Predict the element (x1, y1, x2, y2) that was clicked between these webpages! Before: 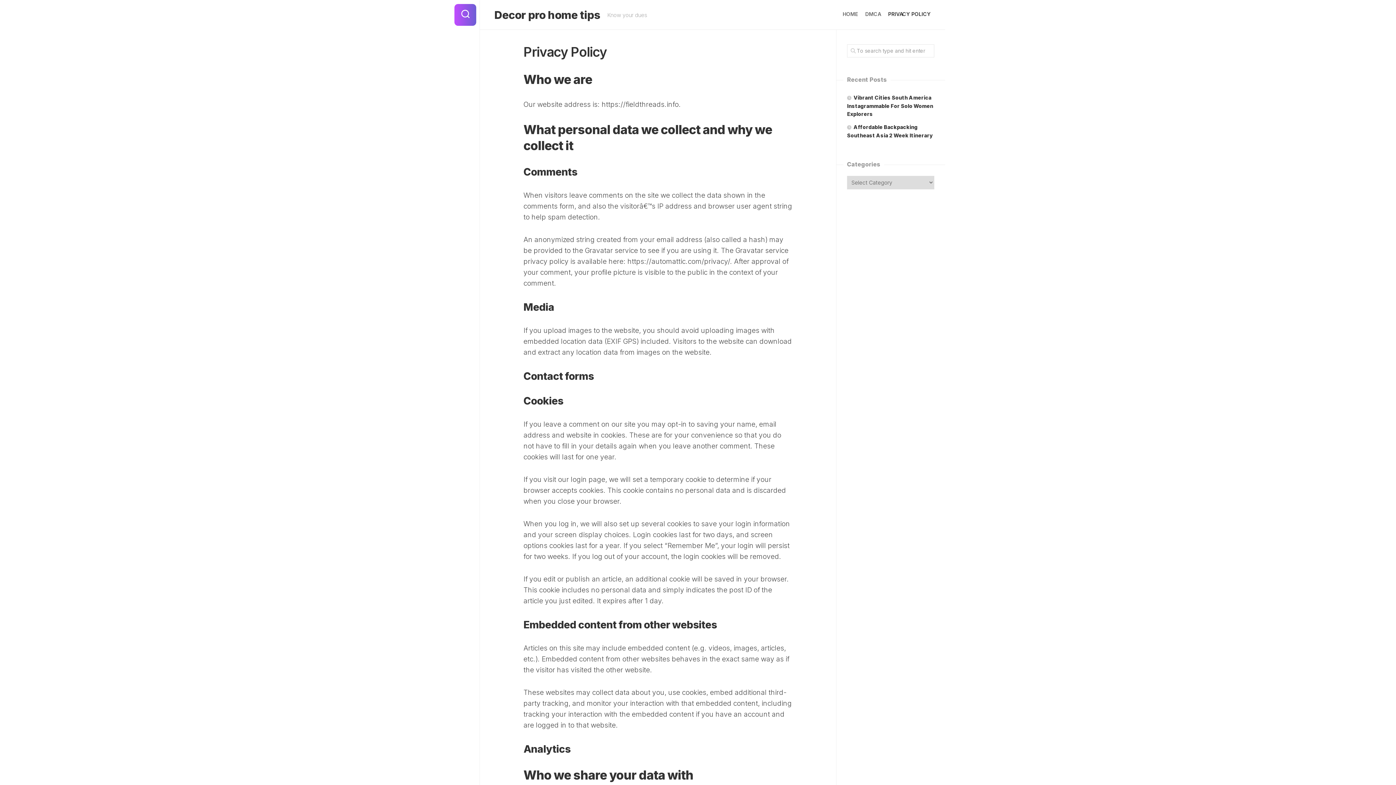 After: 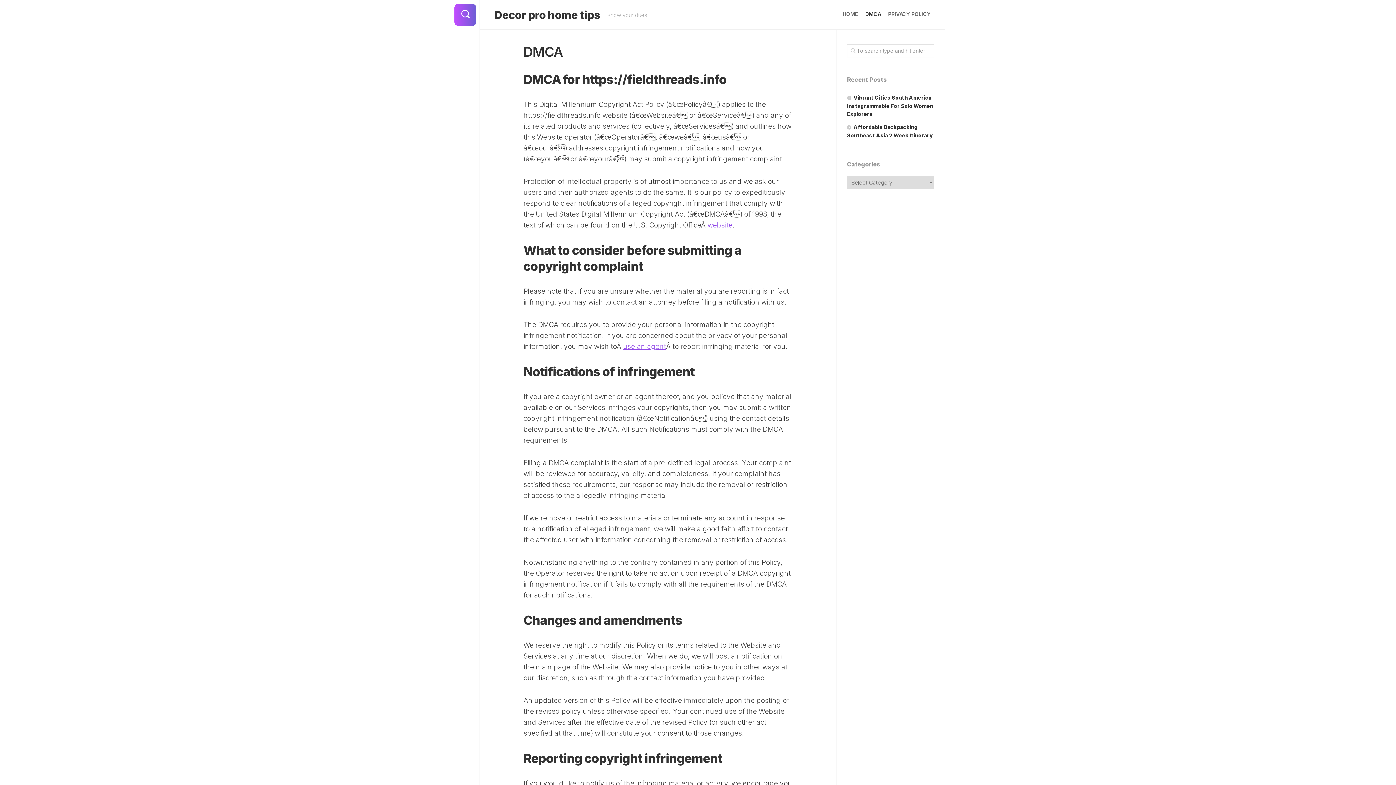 Action: label: DMCA bbox: (865, 10, 881, 17)